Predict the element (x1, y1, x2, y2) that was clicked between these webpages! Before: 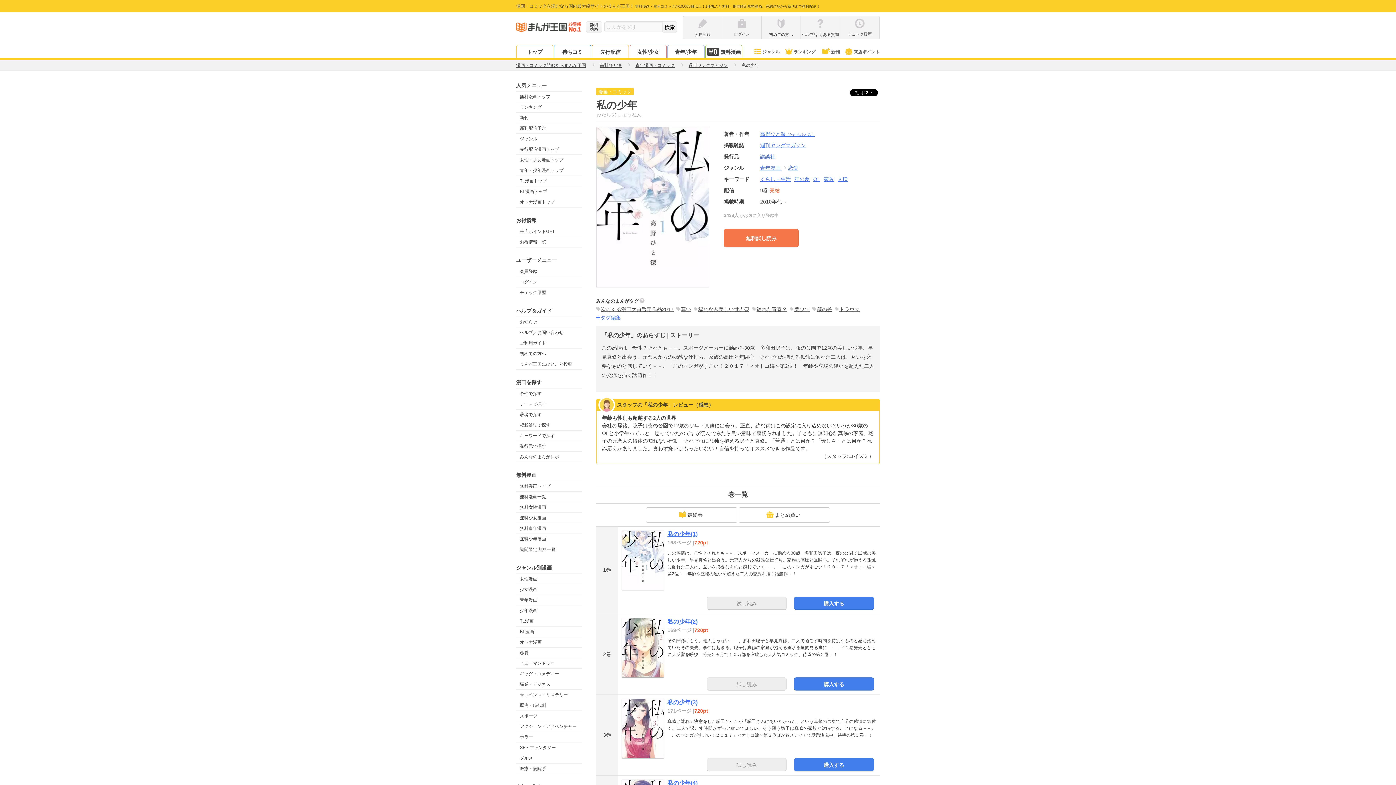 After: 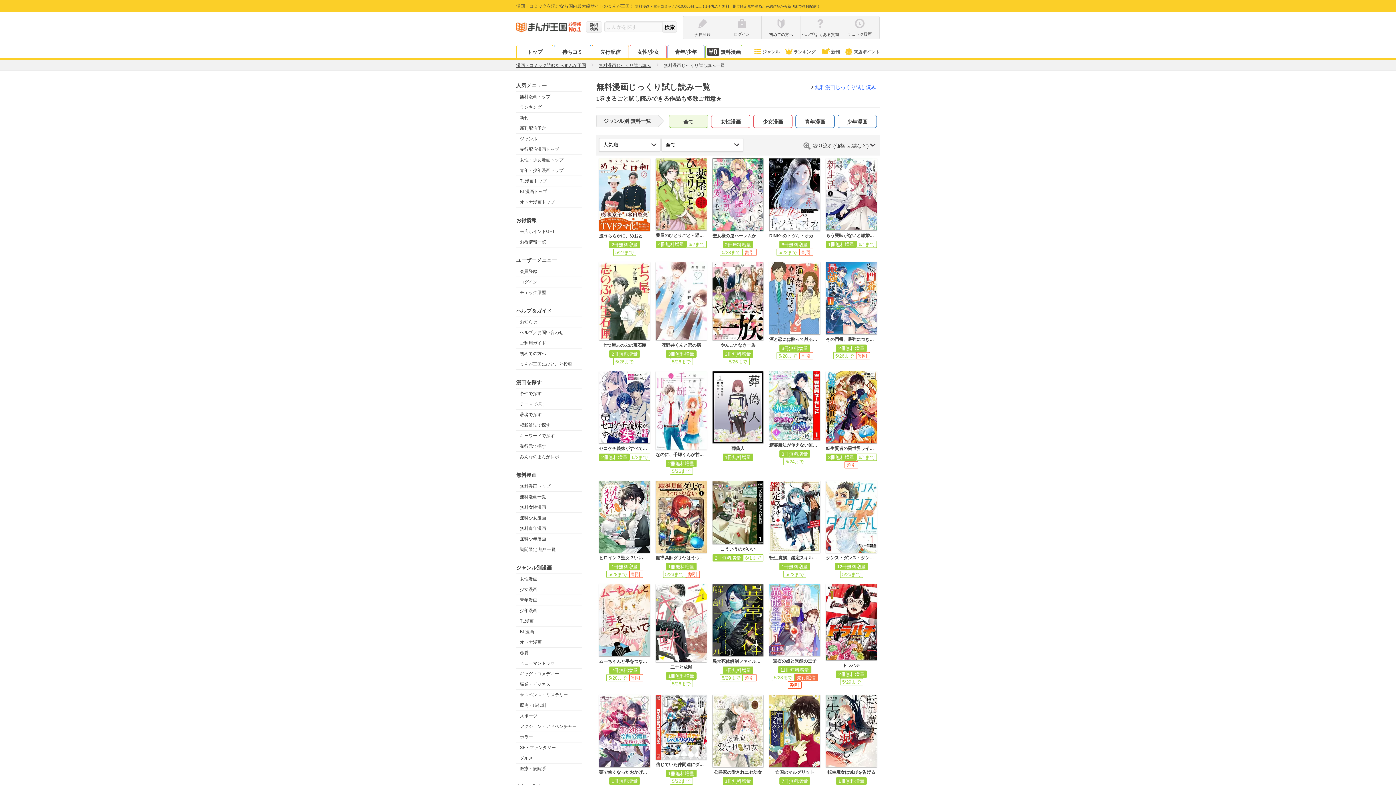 Action: label: 無料少女漫画 bbox: (516, 513, 581, 523)